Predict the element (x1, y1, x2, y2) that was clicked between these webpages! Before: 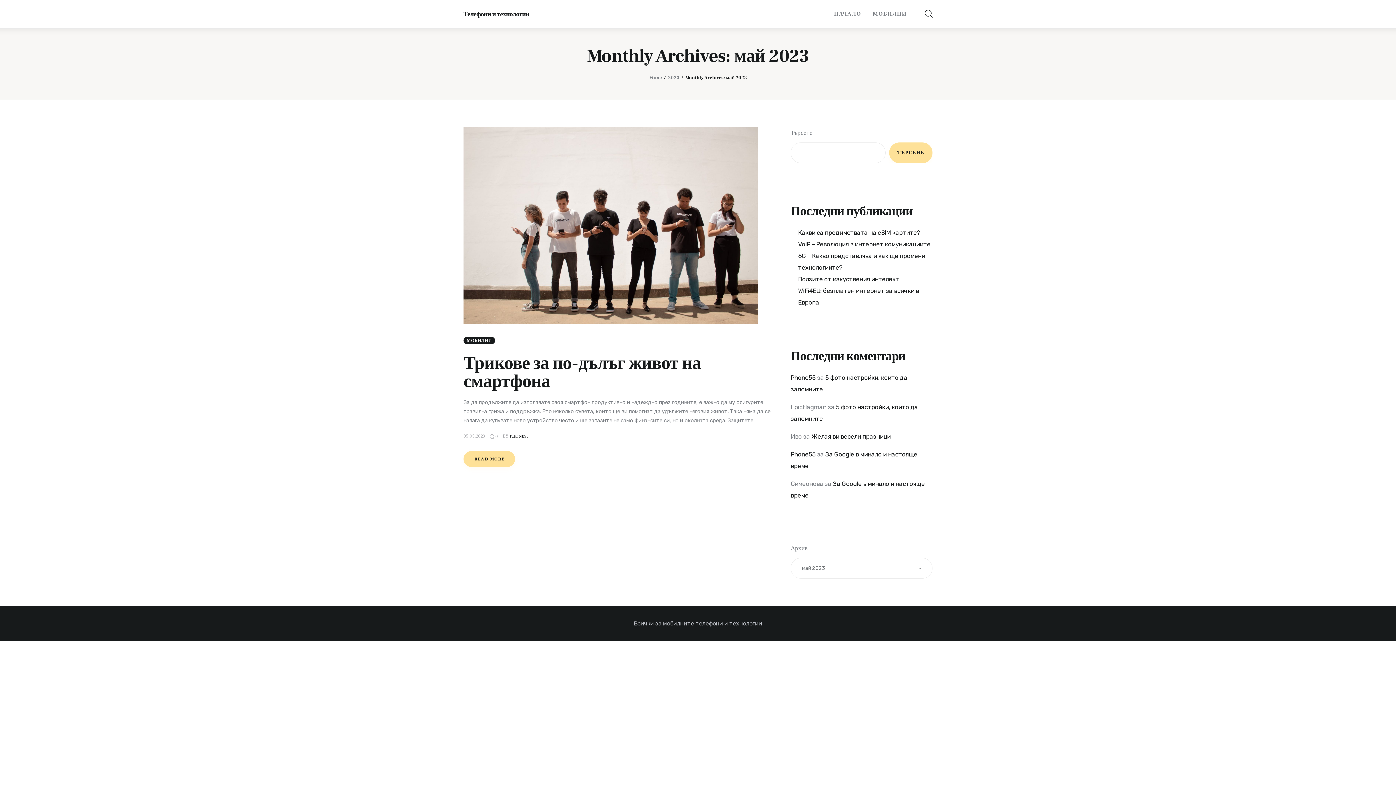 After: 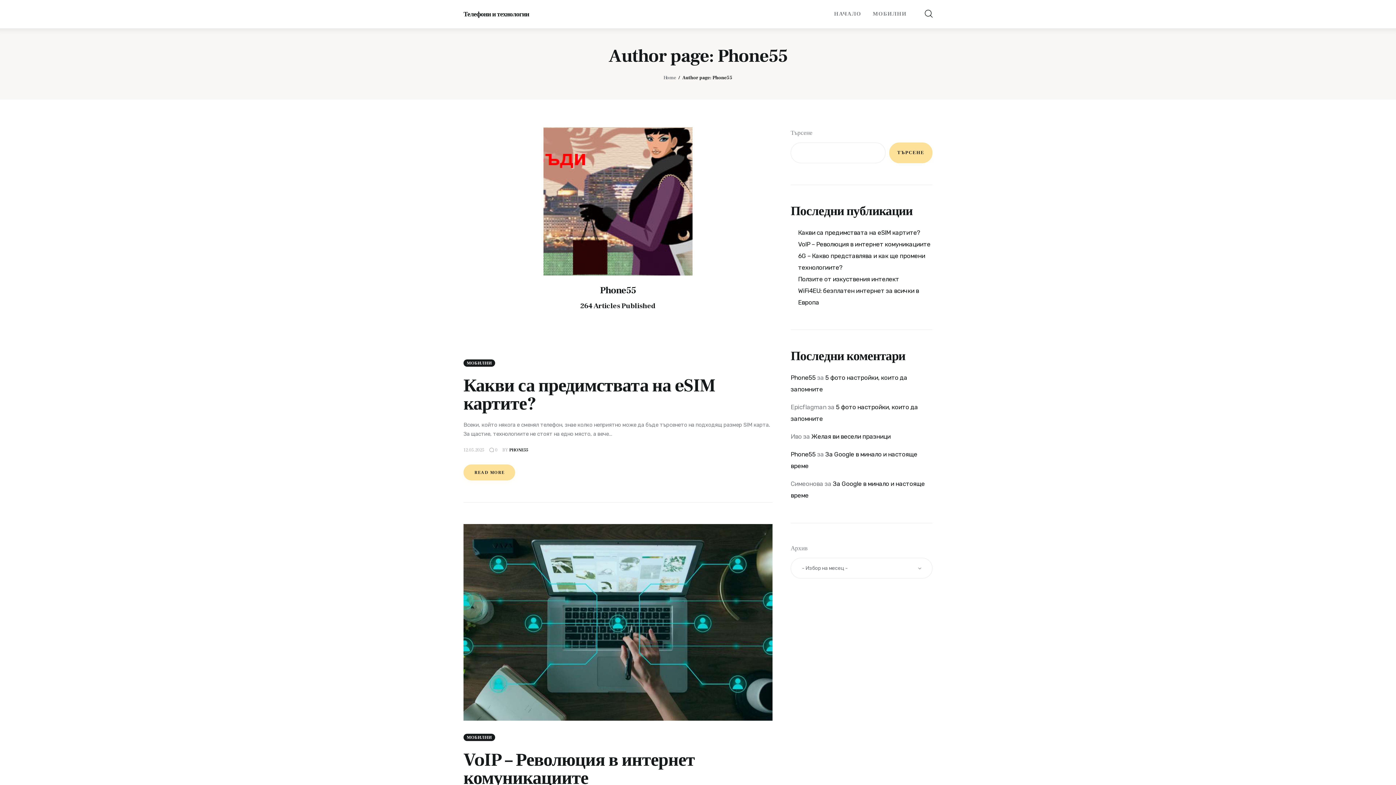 Action: label: Phone55 bbox: (790, 374, 815, 381)